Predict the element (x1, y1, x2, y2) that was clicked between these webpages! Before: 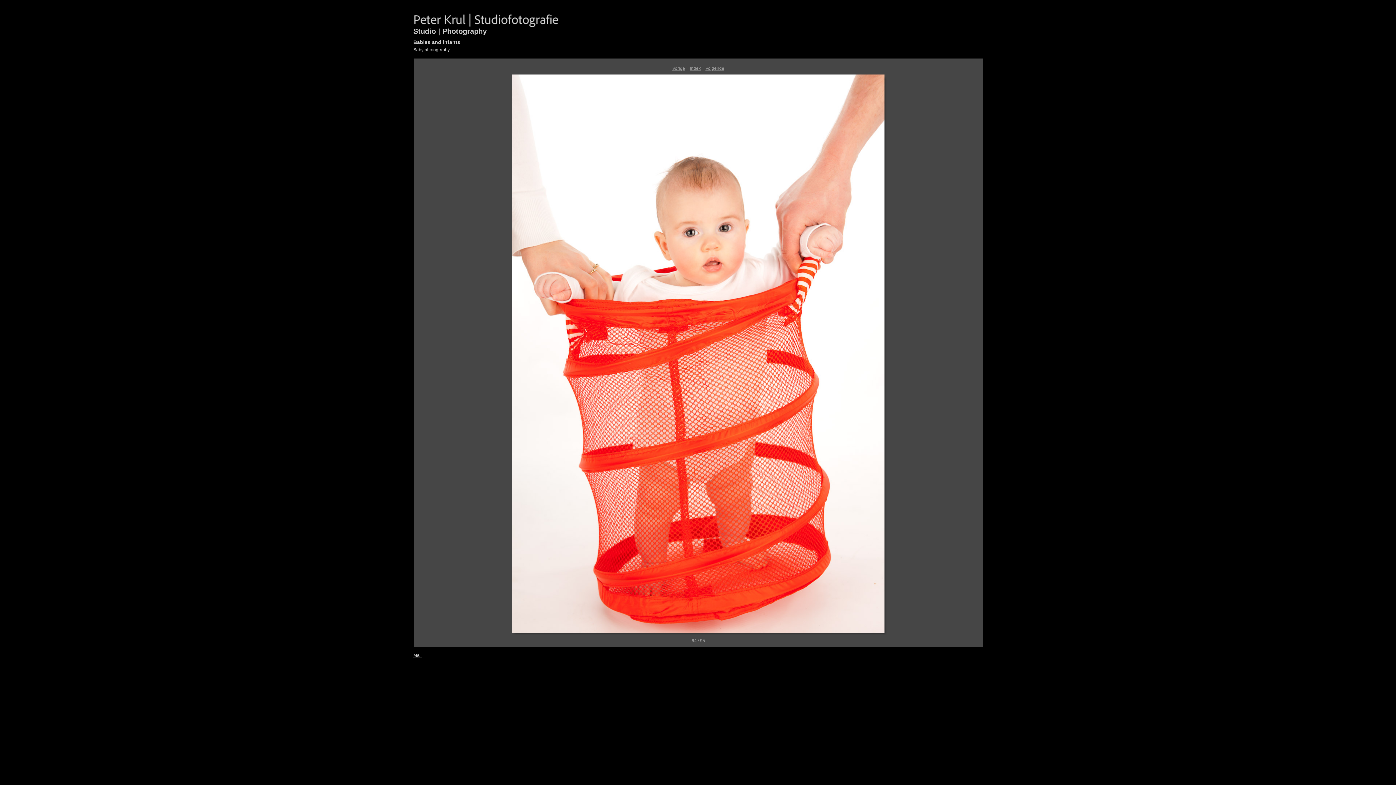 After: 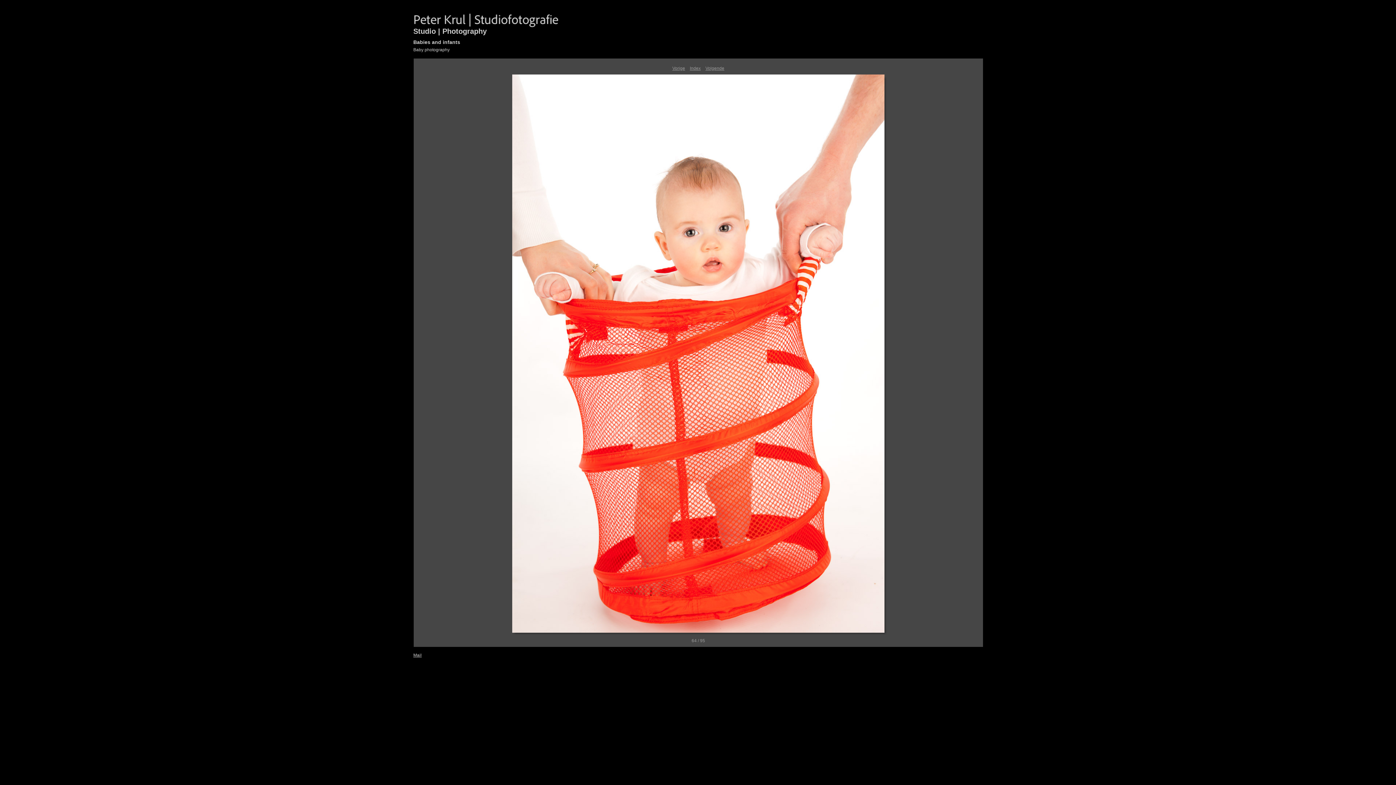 Action: bbox: (413, 653, 982, 658) label: Mail